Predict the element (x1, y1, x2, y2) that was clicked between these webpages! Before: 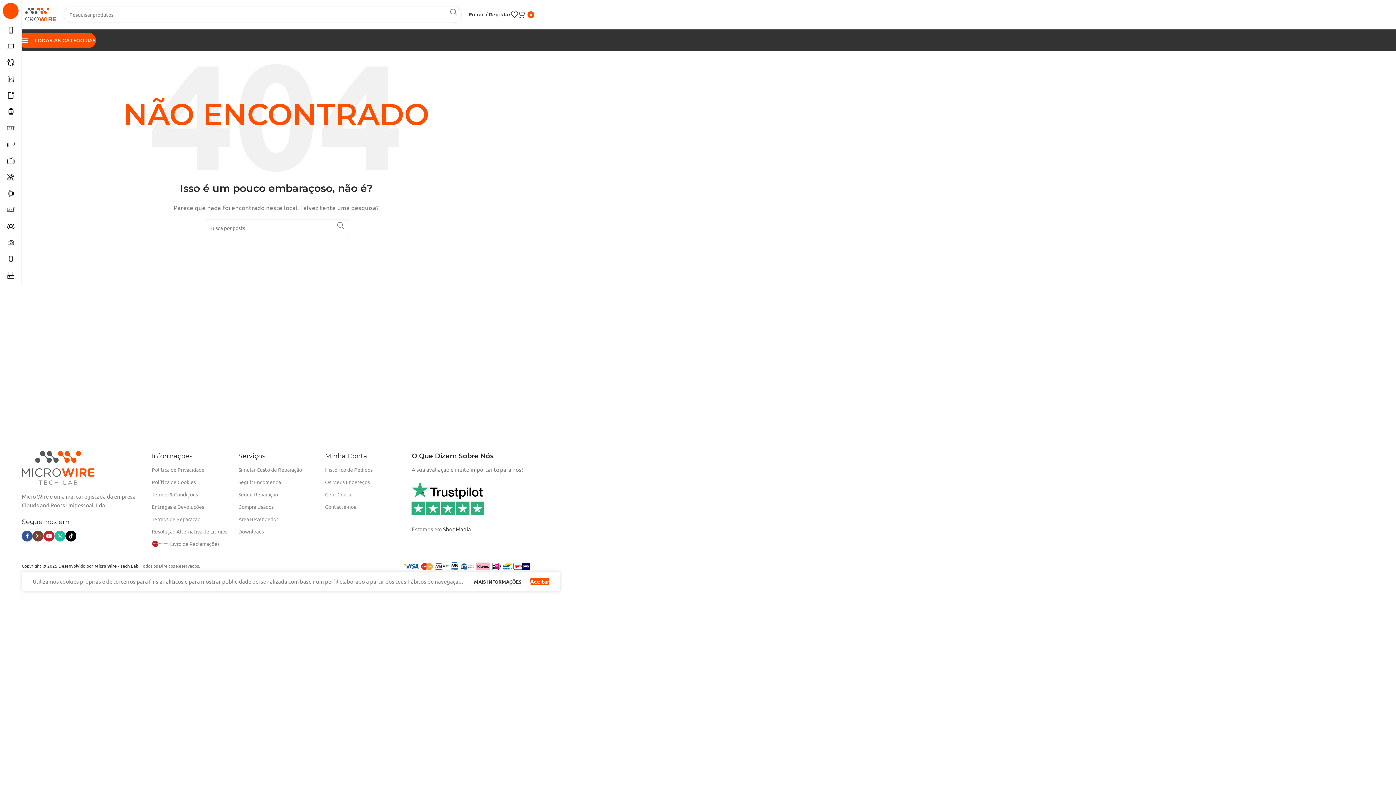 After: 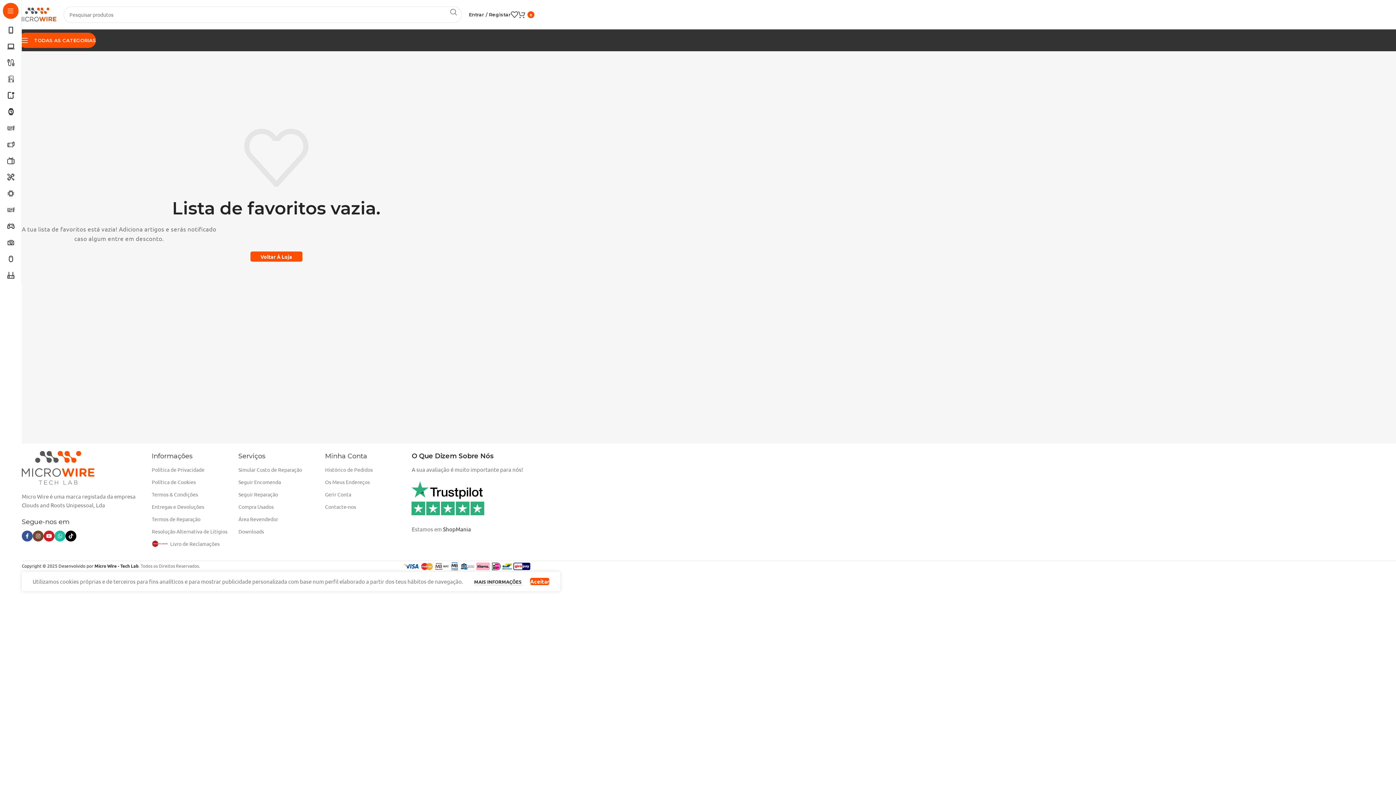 Action: bbox: (510, 7, 518, 21)